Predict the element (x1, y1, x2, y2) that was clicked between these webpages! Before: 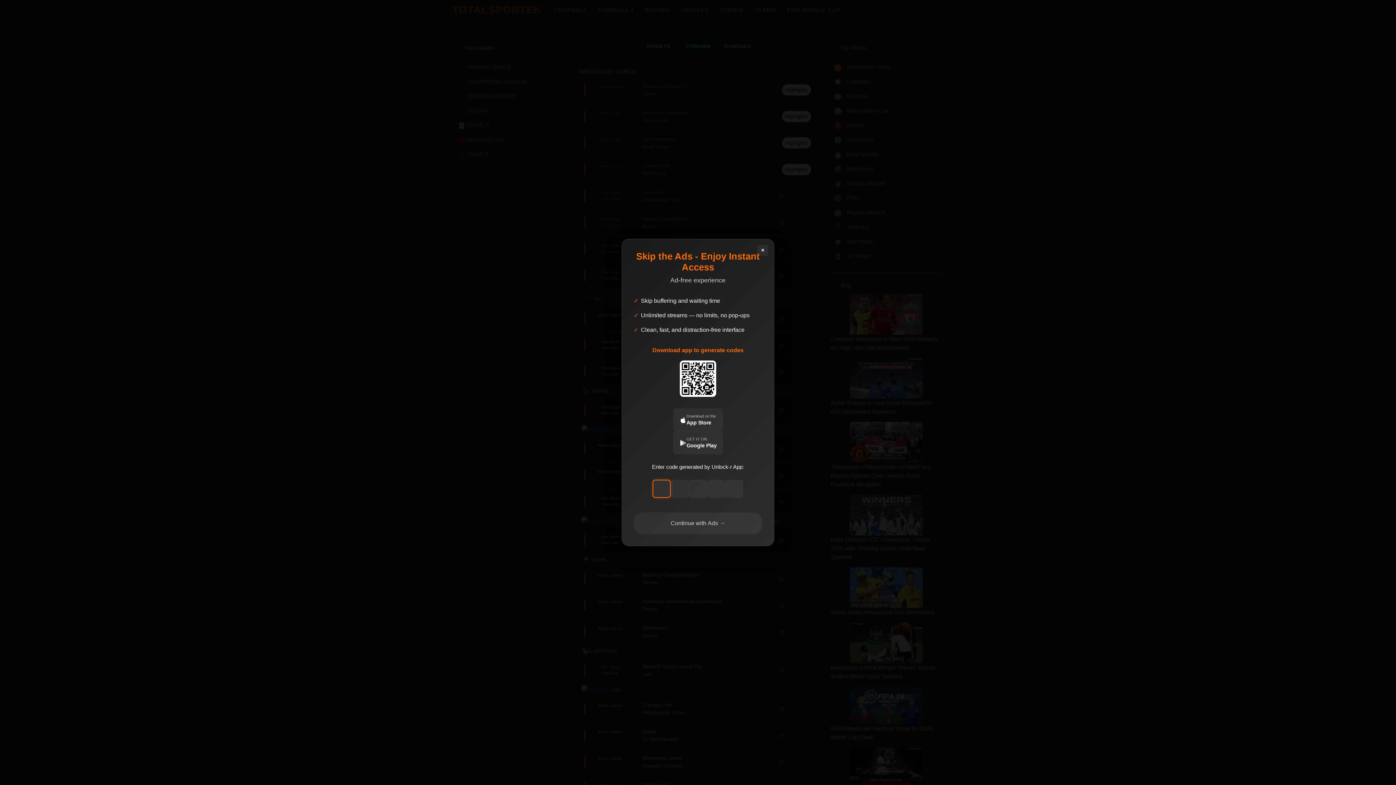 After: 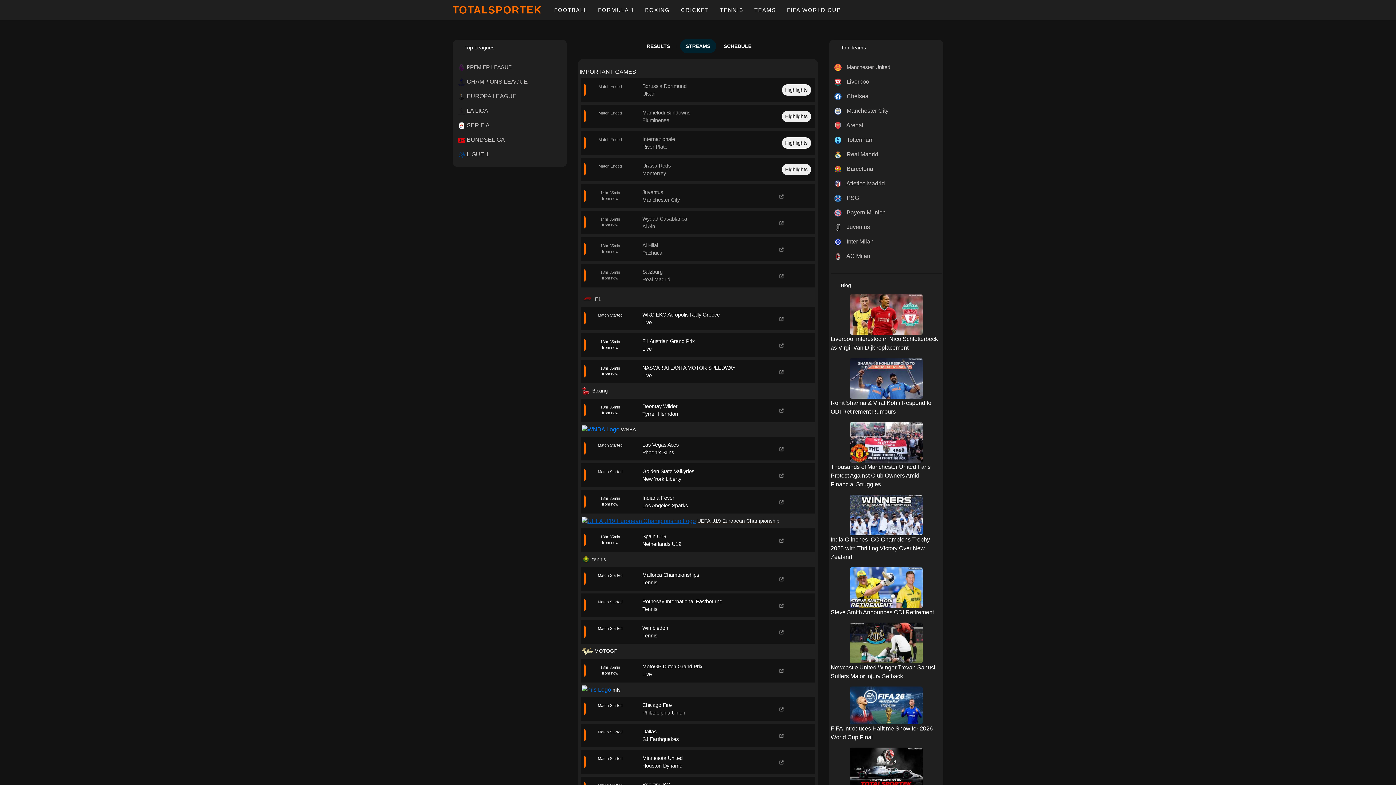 Action: bbox: (633, 512, 762, 534) label: Continue with Ads →